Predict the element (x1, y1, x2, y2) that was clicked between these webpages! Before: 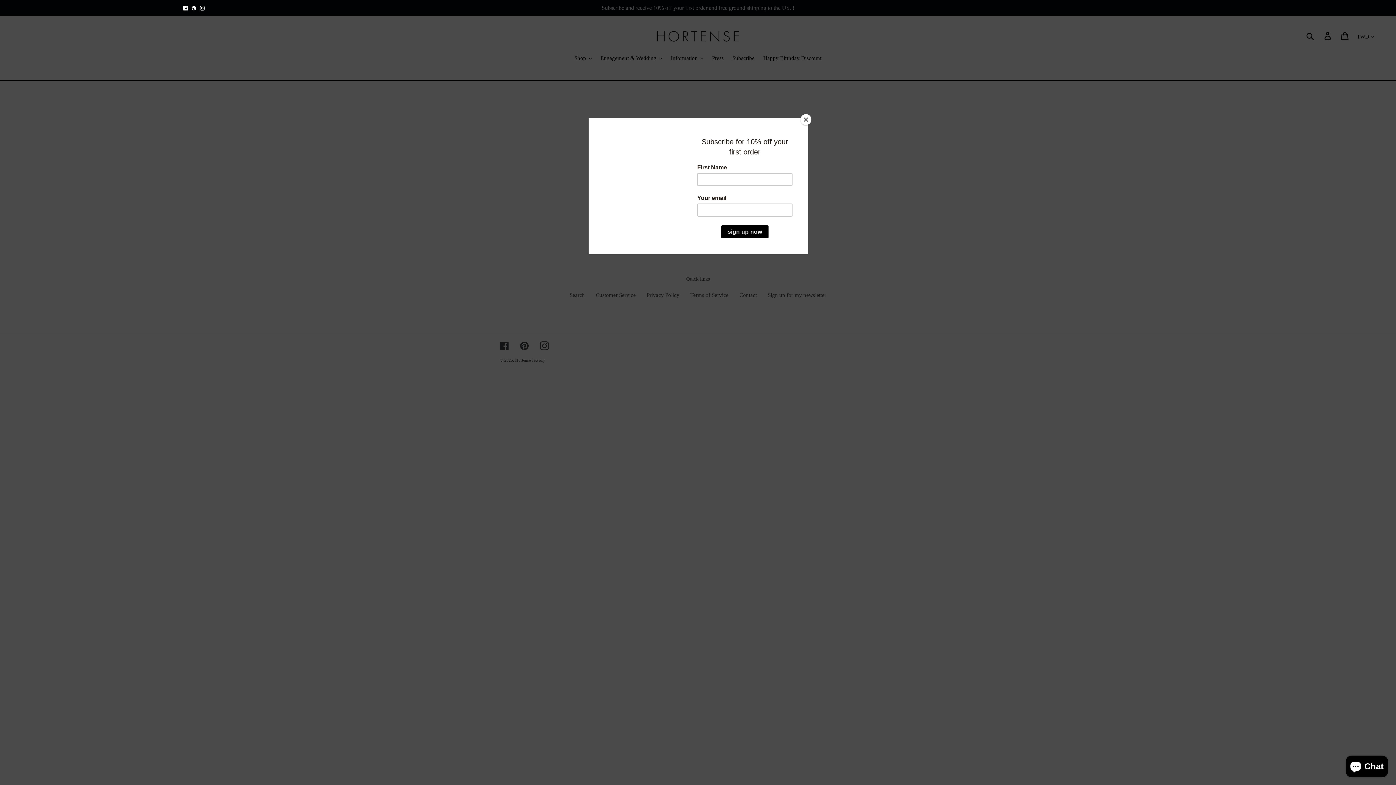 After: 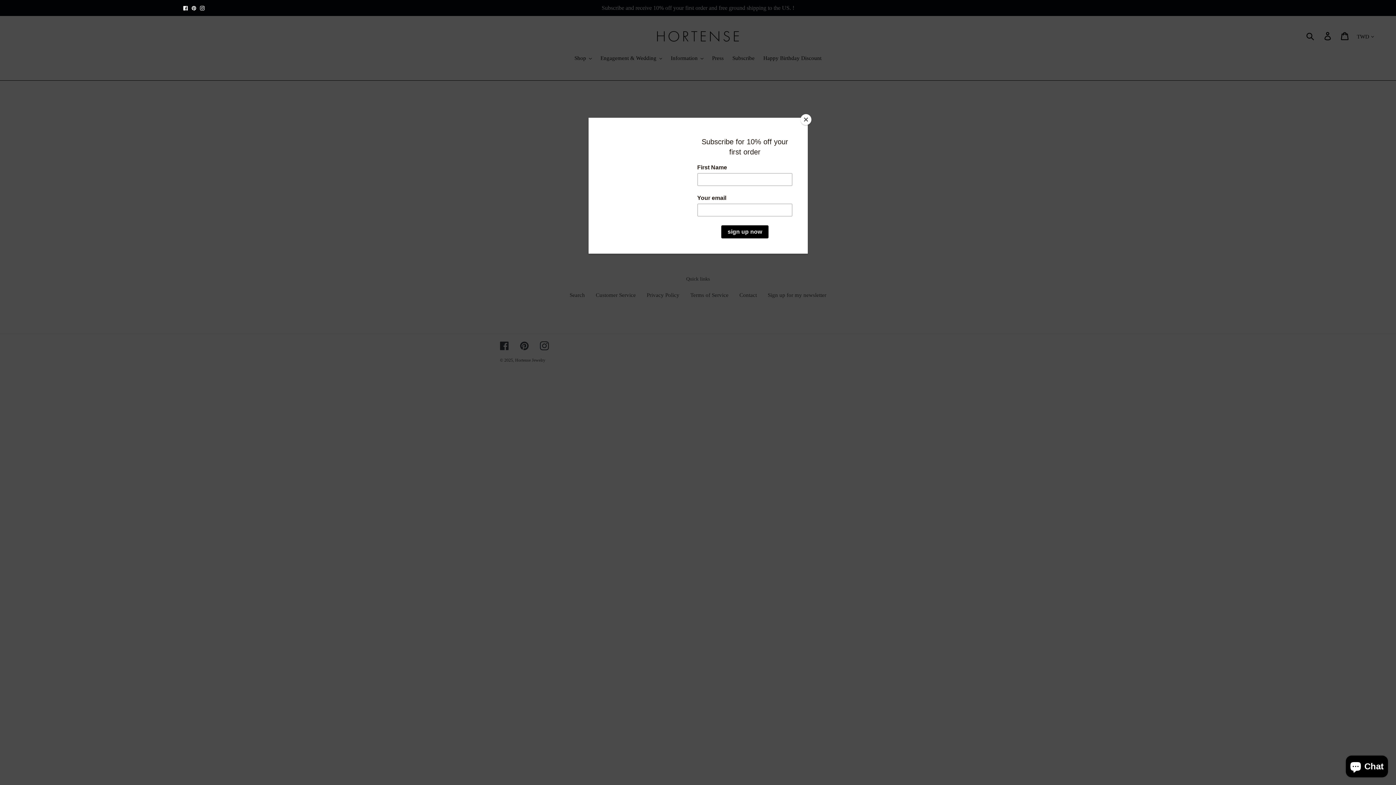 Action: label: Instagram bbox: (200, 3, 204, 11)